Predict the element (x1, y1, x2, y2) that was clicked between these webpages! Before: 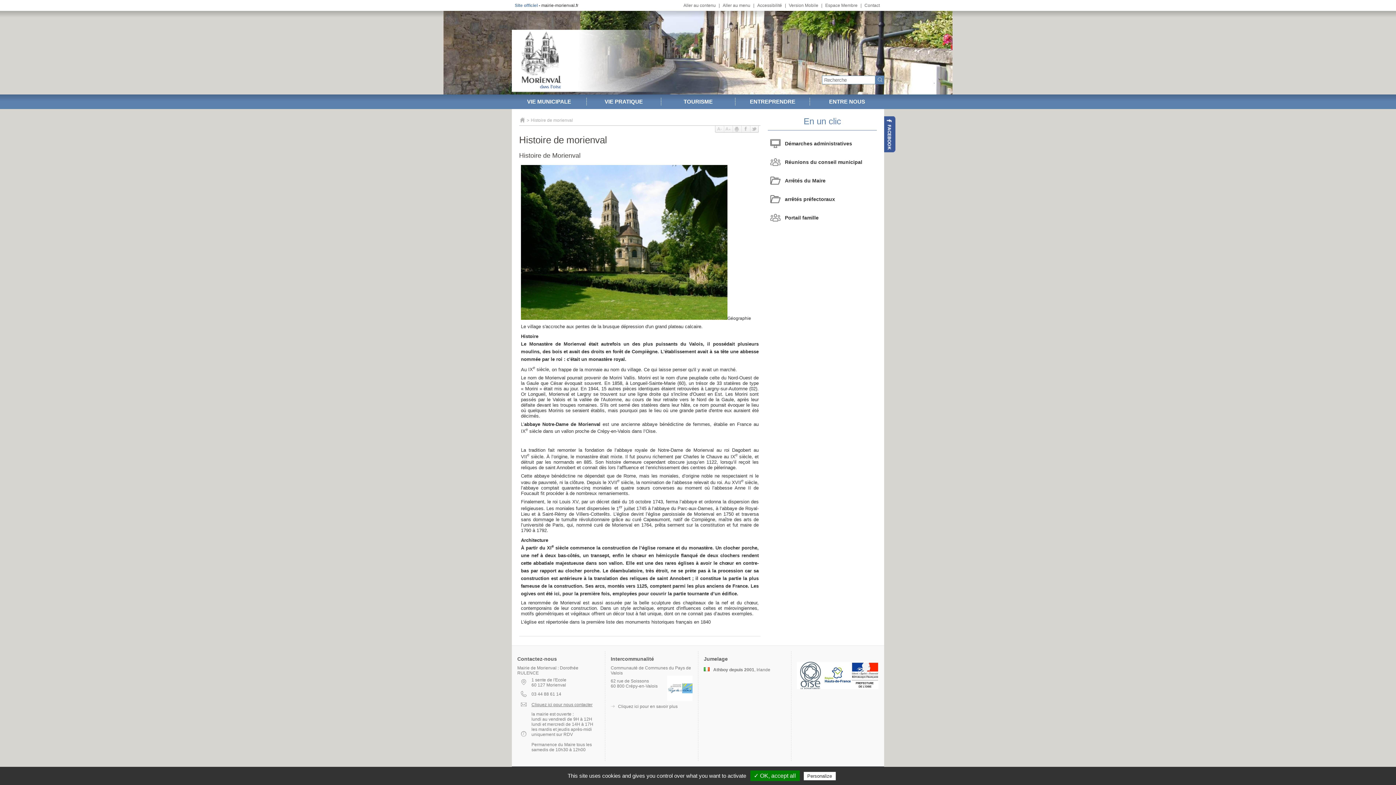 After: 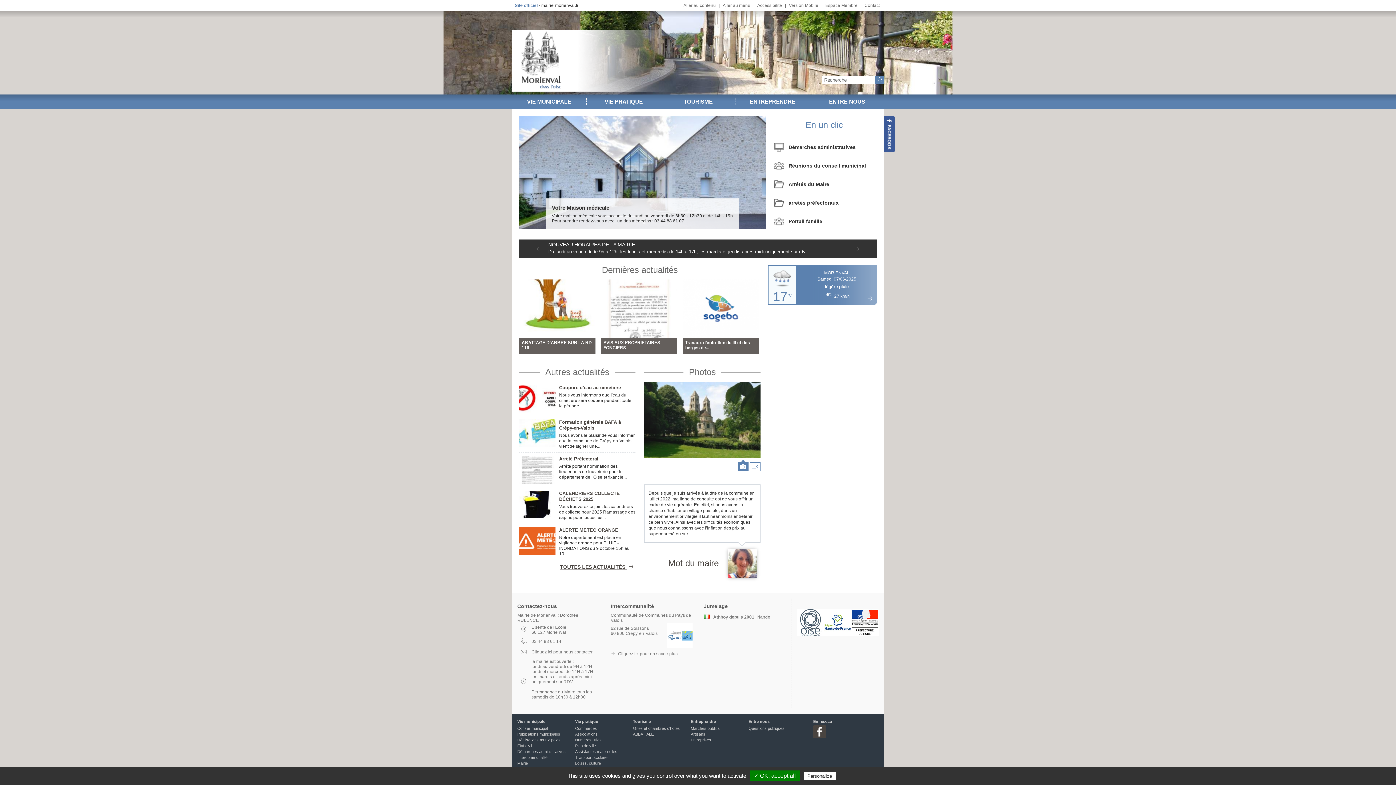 Action: label: Crépy-en-Valois bbox: (597, 428, 630, 434)